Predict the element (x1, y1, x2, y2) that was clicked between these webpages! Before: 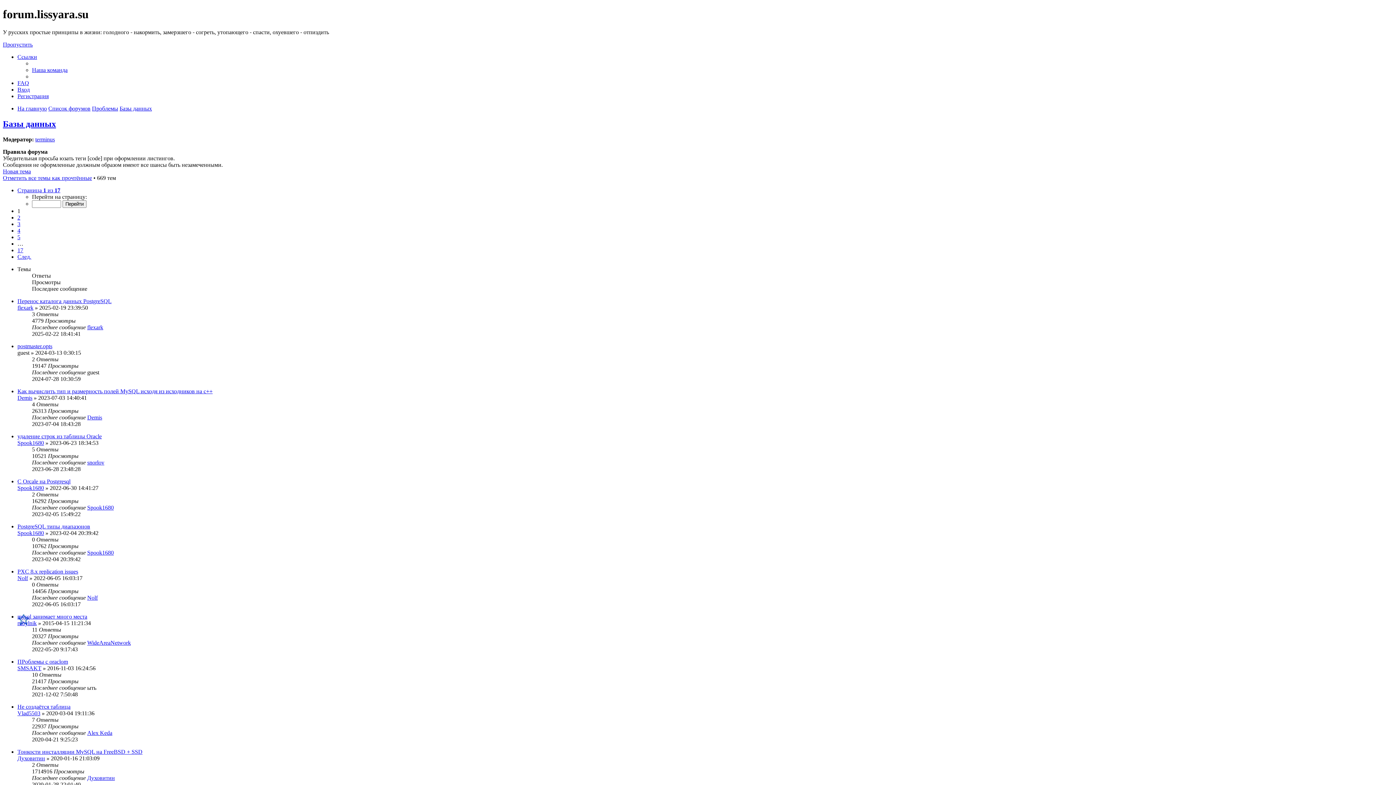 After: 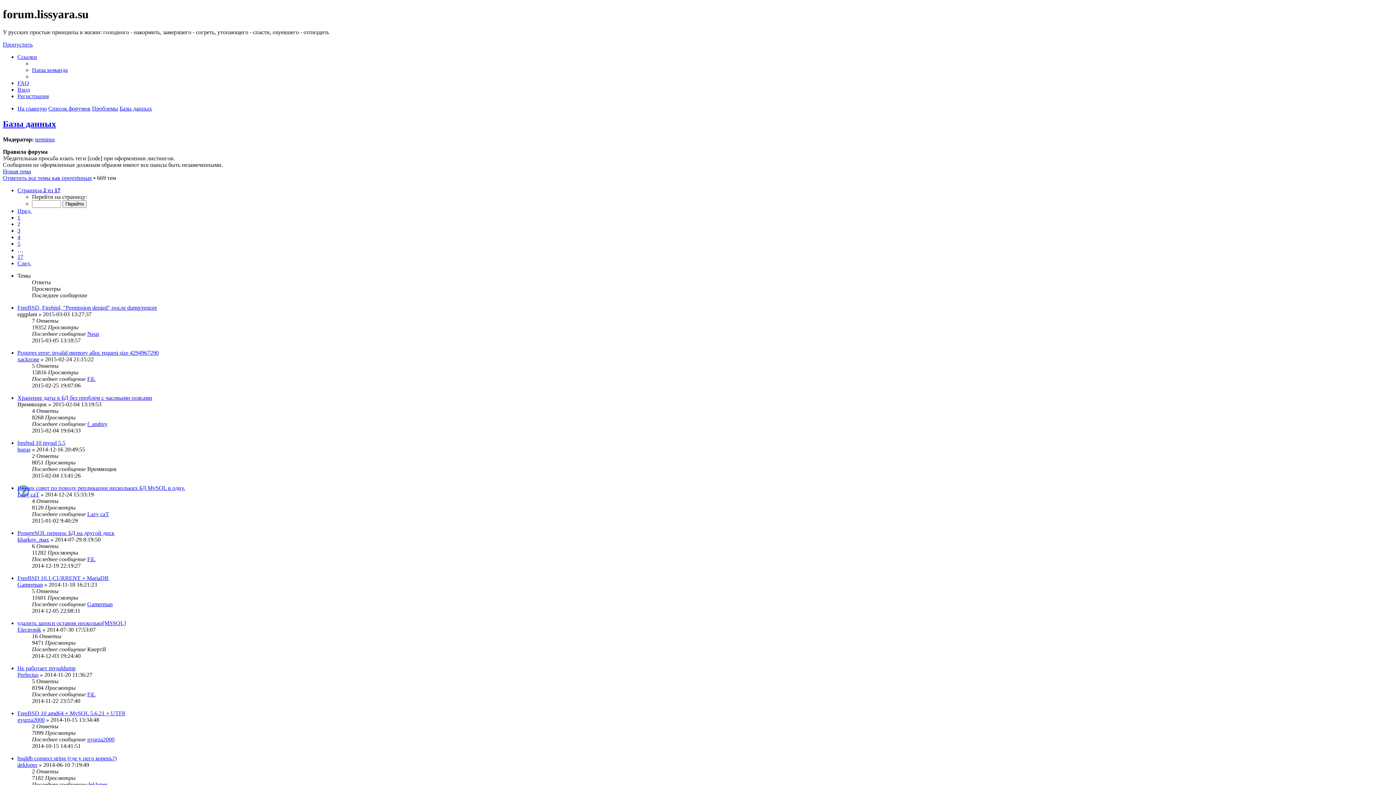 Action: label: 2 bbox: (17, 214, 20, 220)